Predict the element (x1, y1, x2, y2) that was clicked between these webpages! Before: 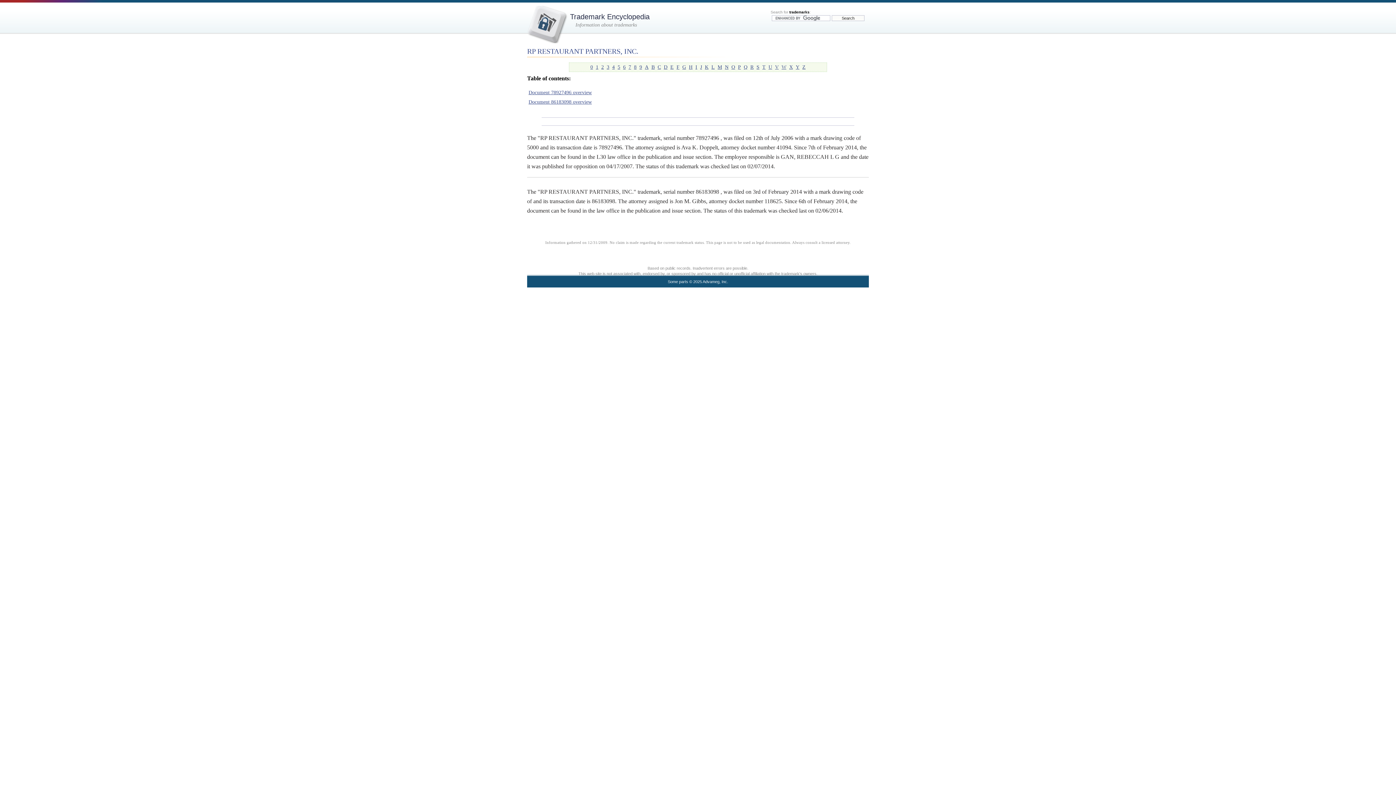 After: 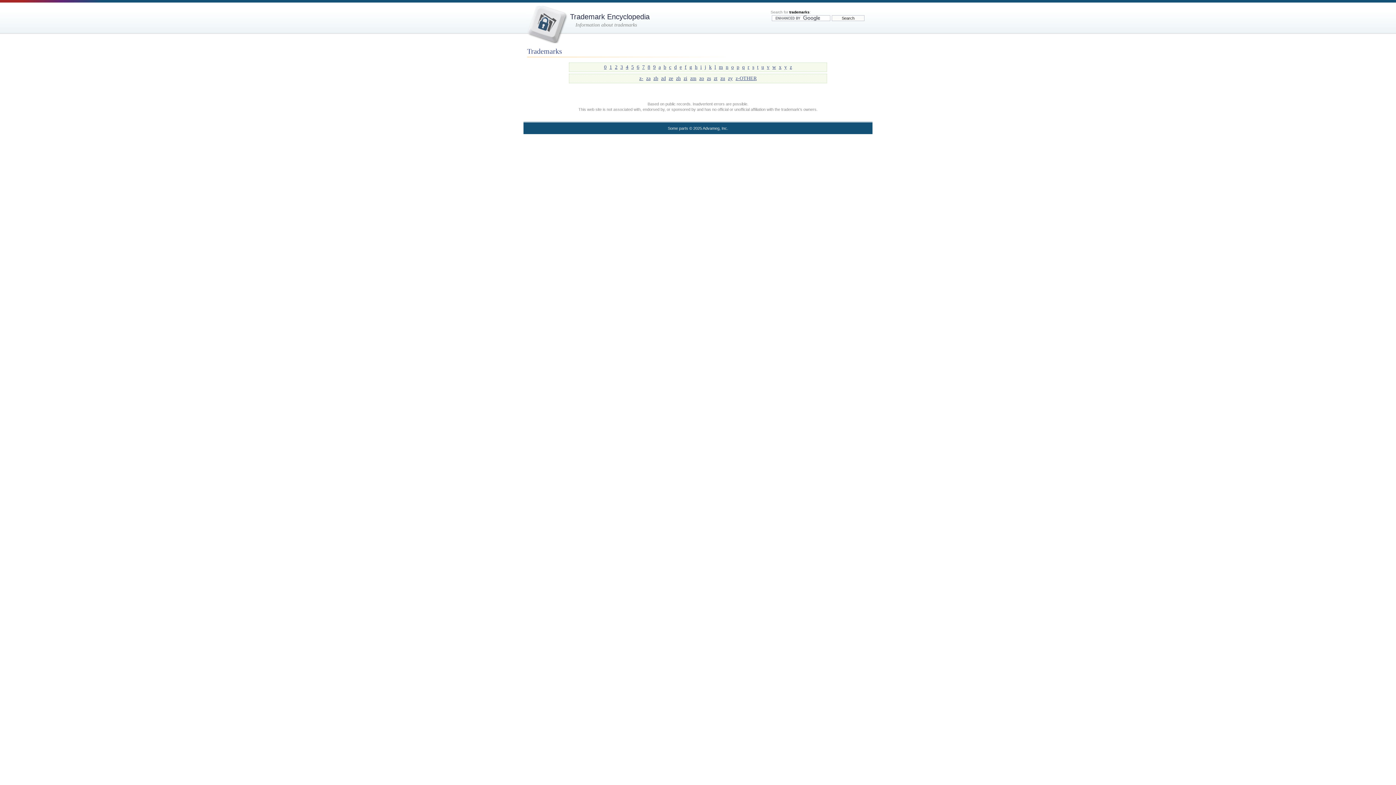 Action: label: Z bbox: (802, 64, 805, 69)